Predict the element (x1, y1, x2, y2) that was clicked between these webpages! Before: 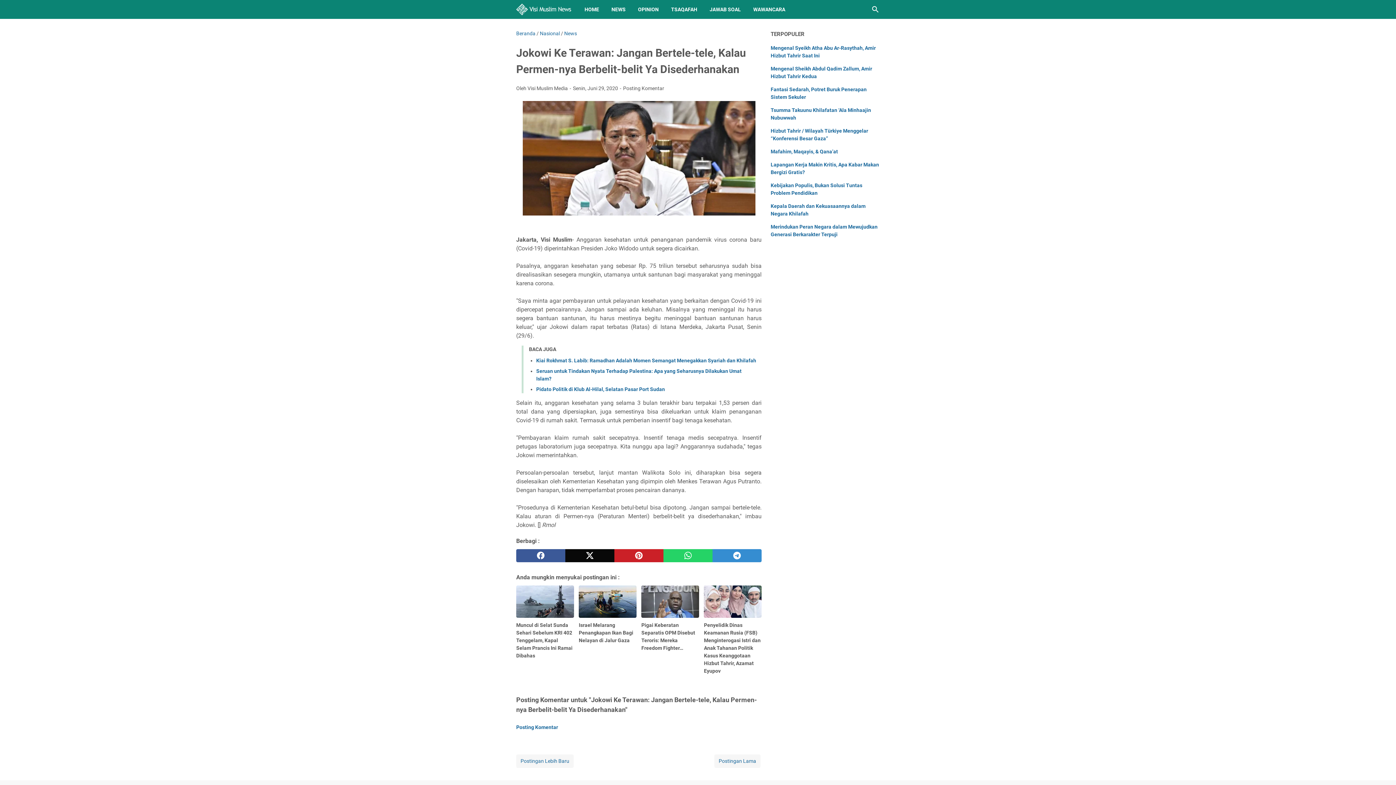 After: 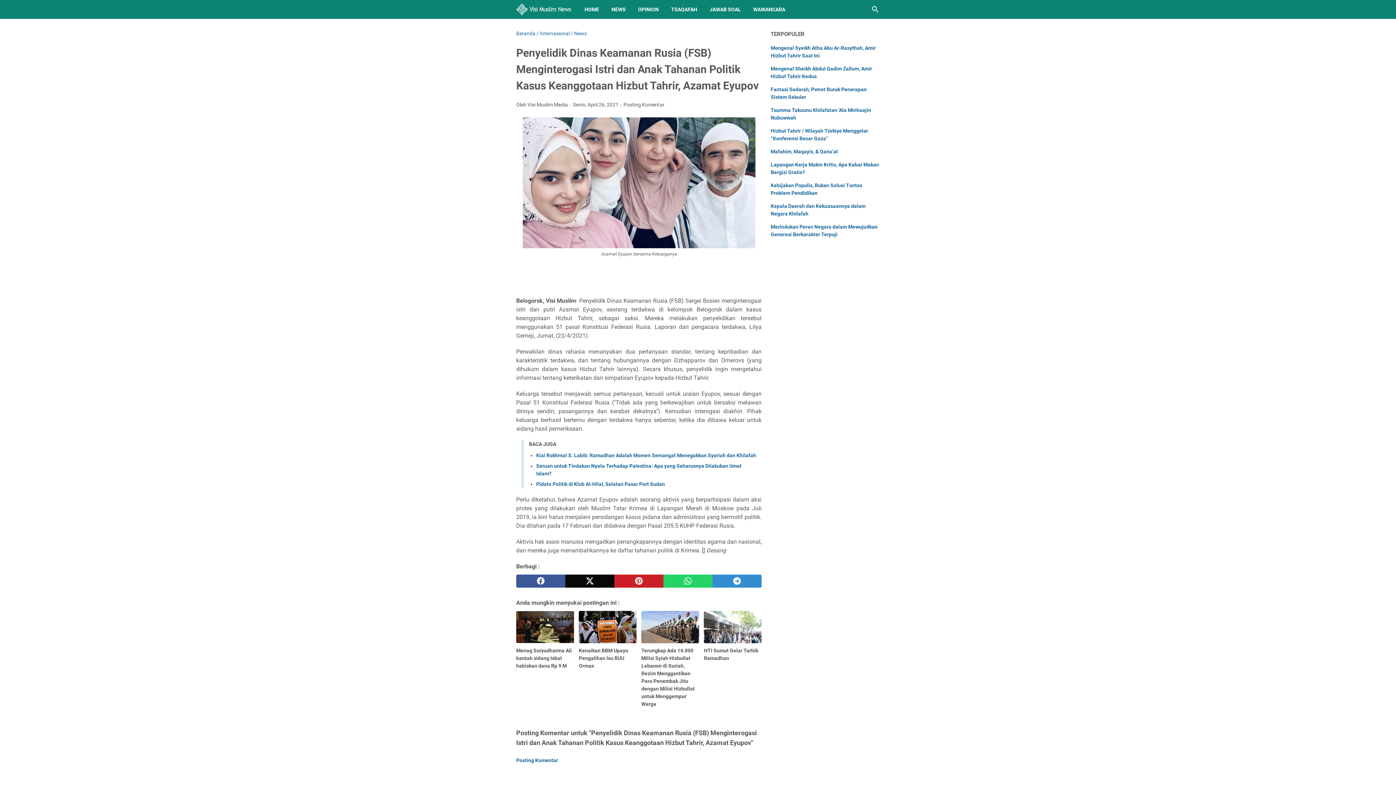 Action: label: Penyelidik Dinas Keamanan Rusia (FSB) Menginterogasi Istri dan Anak Tahanan Politik Kasus Keanggotaan Hizbut Tahrir, Azamat Eyupov bbox: (704, 585, 761, 680)